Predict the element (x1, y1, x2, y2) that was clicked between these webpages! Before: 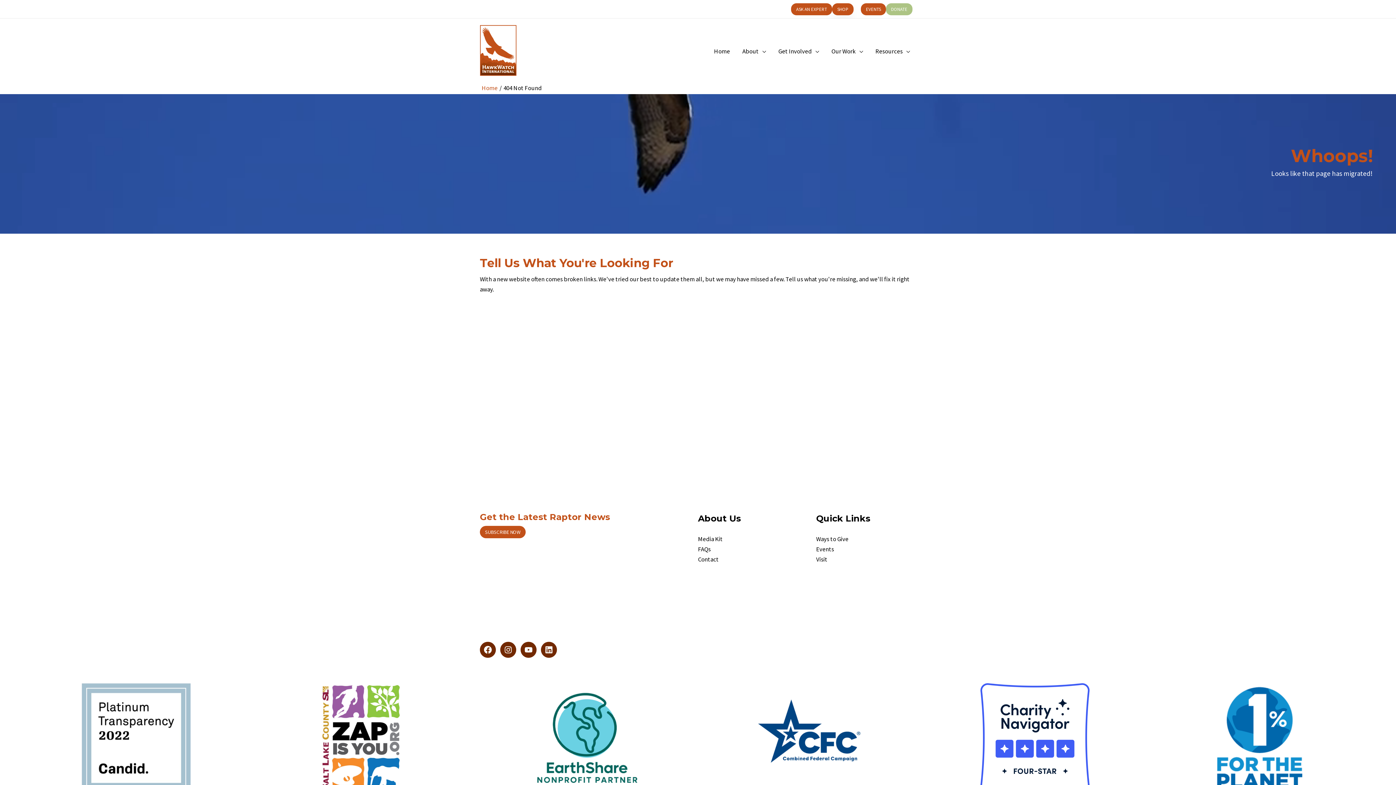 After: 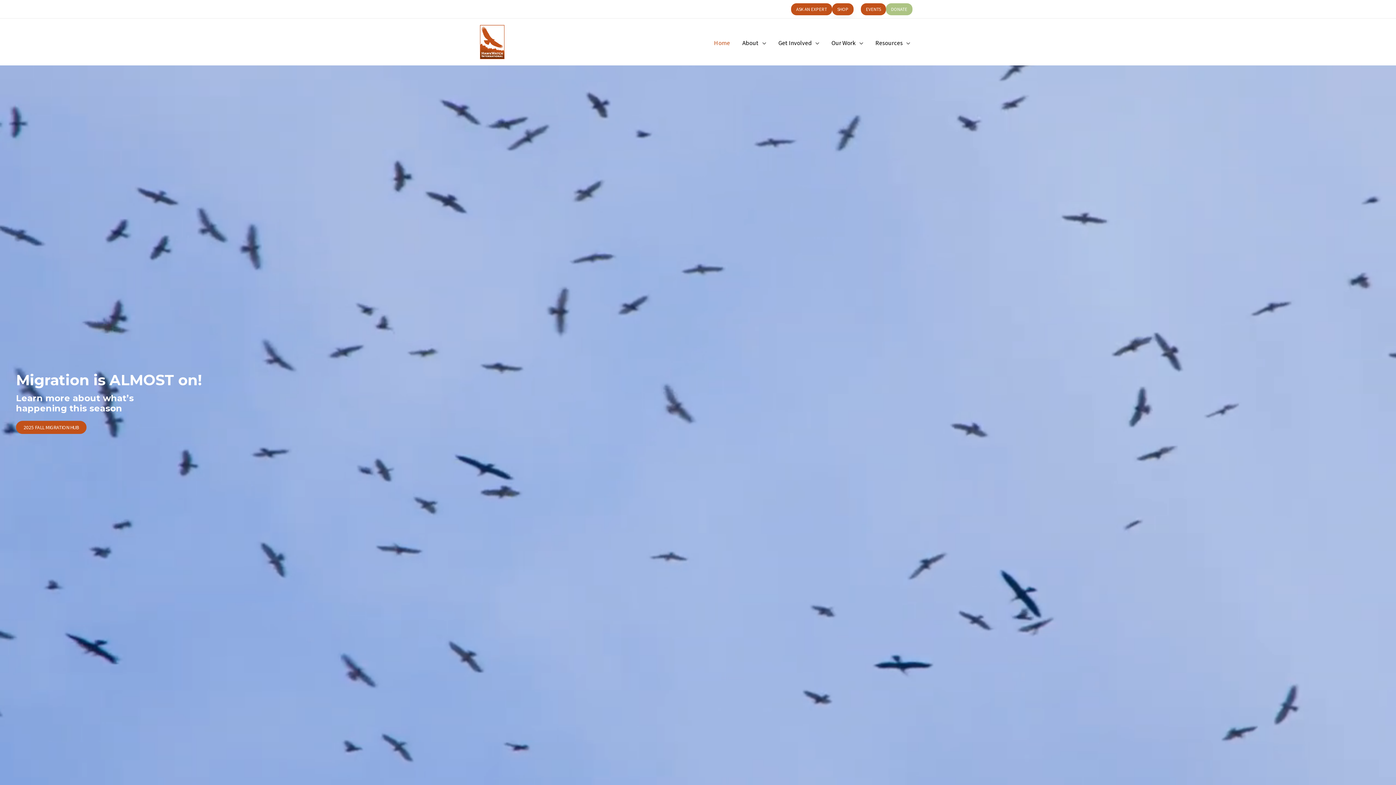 Action: bbox: (708, 45, 736, 56) label: Home